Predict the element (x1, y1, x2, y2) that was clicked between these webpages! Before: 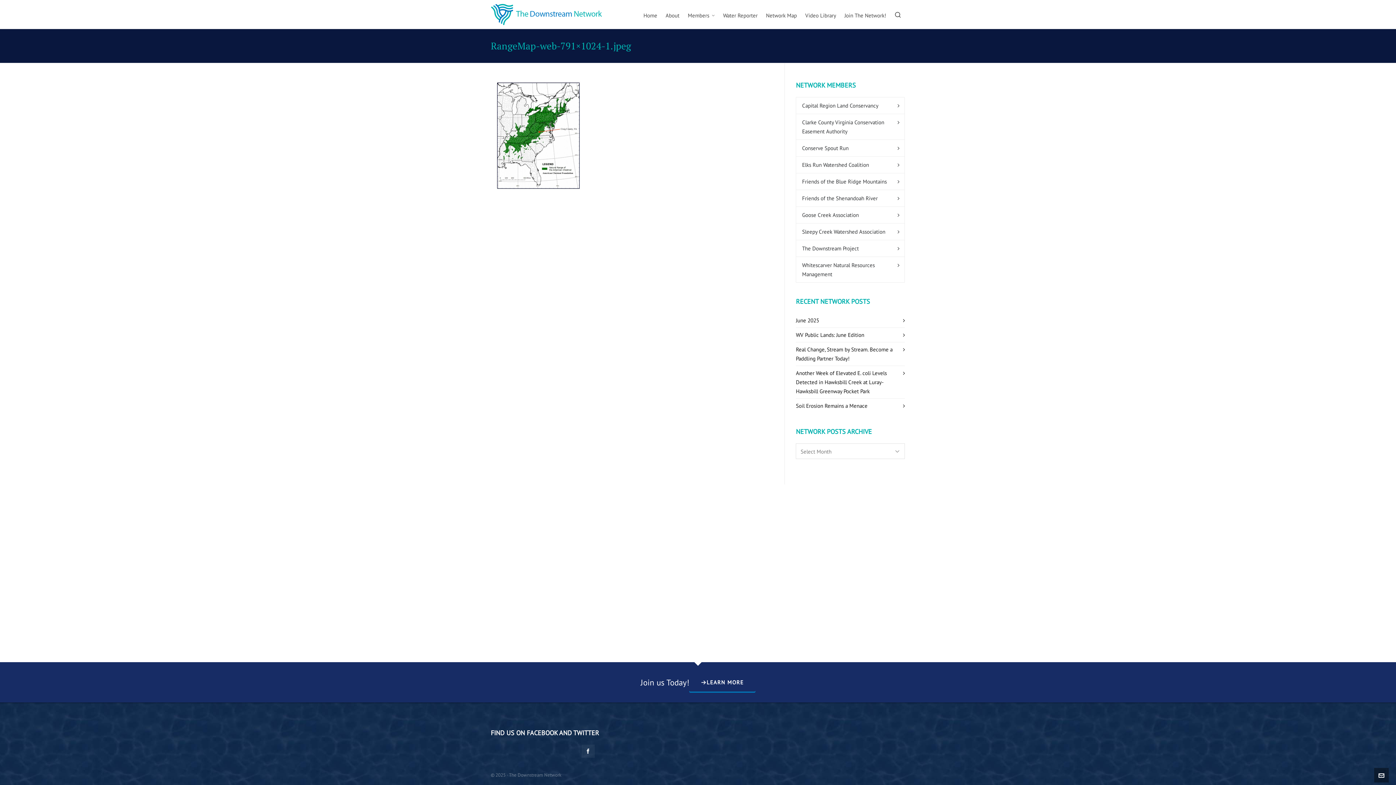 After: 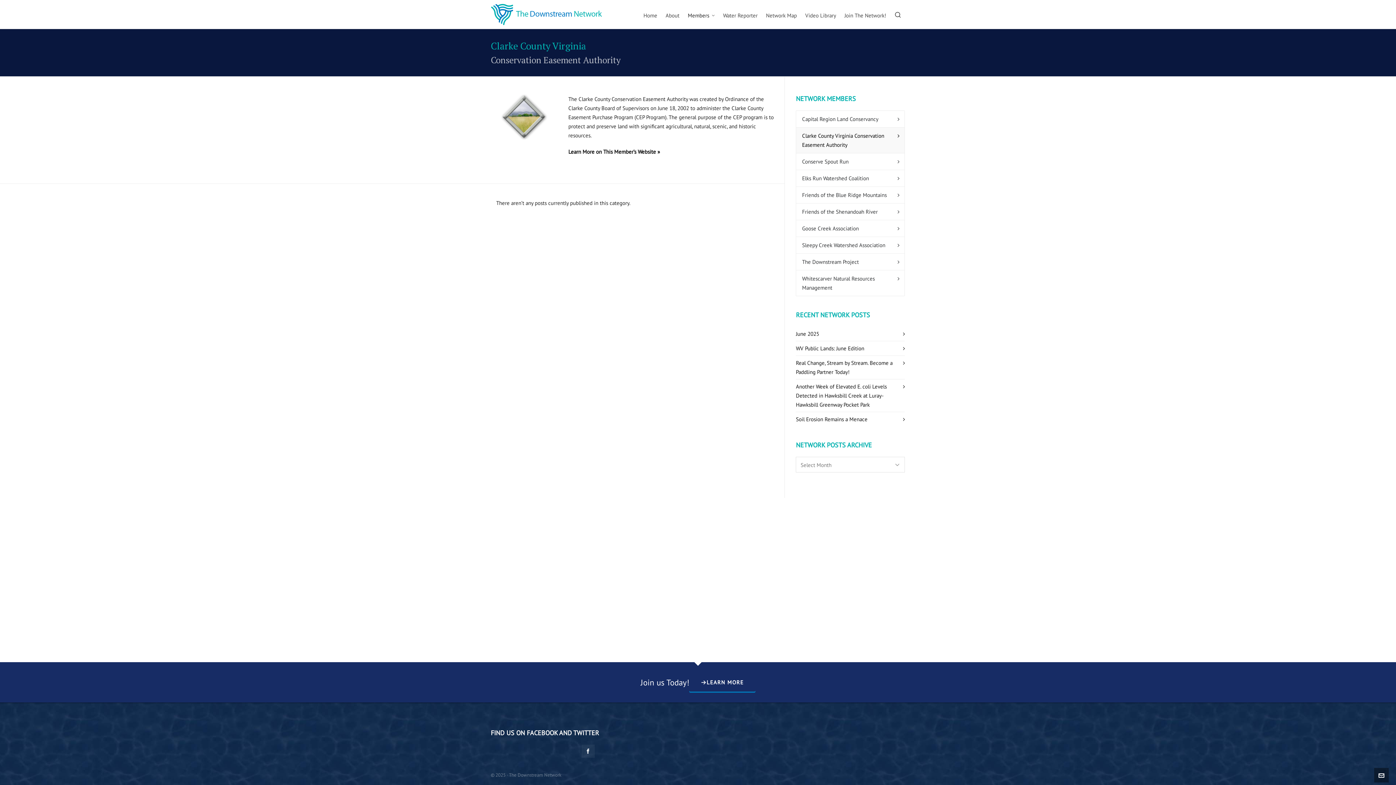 Action: bbox: (796, 114, 904, 139) label: Clarke County Virginia Conservation Easement Authority